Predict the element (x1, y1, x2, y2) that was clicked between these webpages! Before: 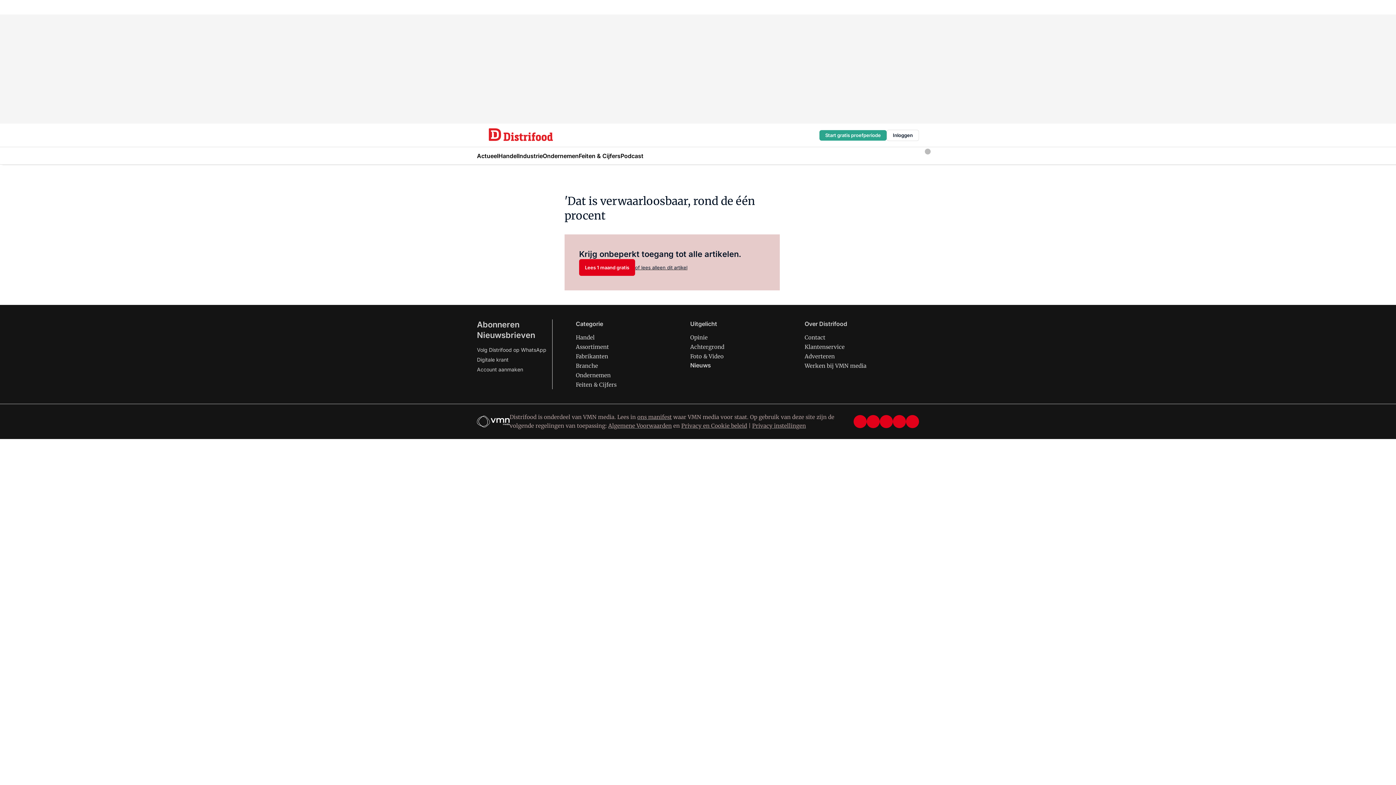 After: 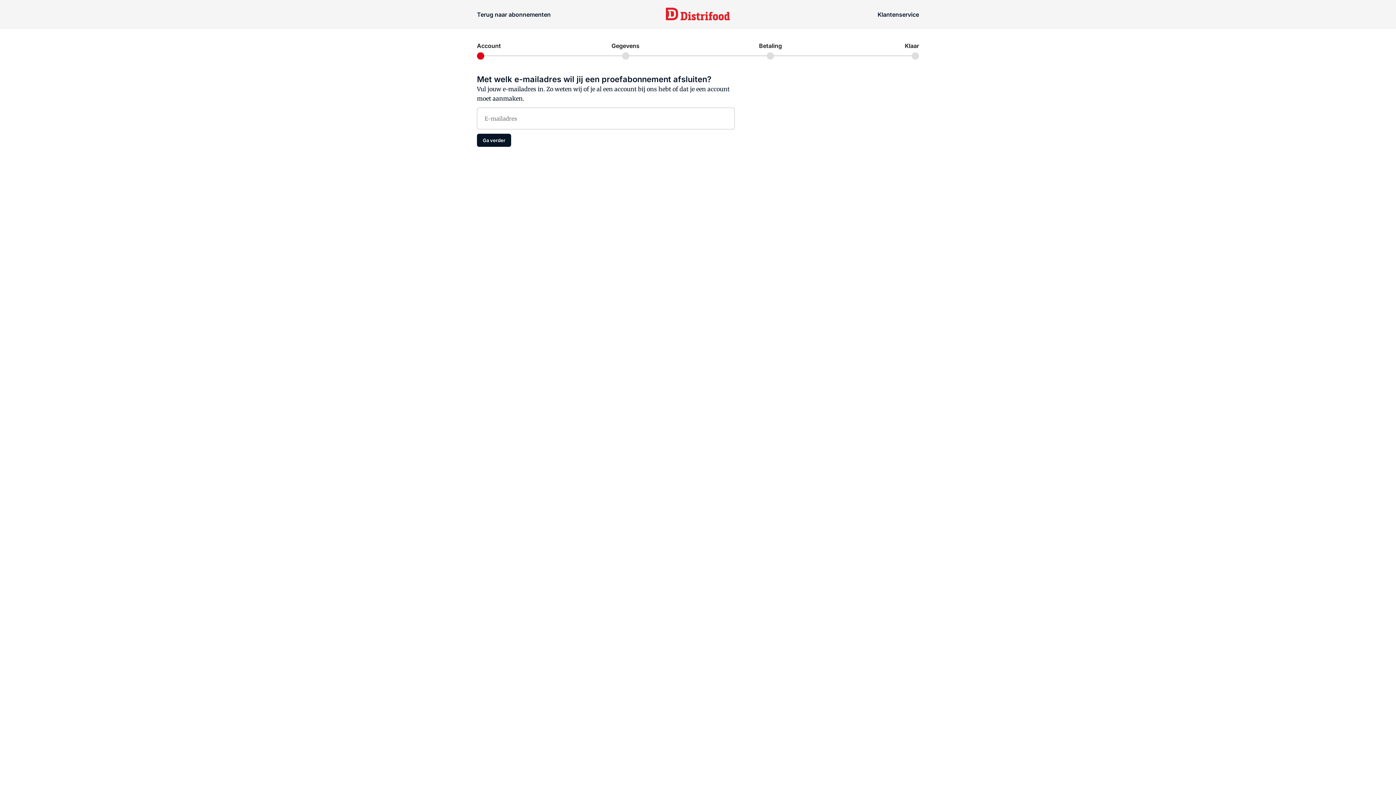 Action: label: Start gratis proefperiode bbox: (819, 130, 886, 140)